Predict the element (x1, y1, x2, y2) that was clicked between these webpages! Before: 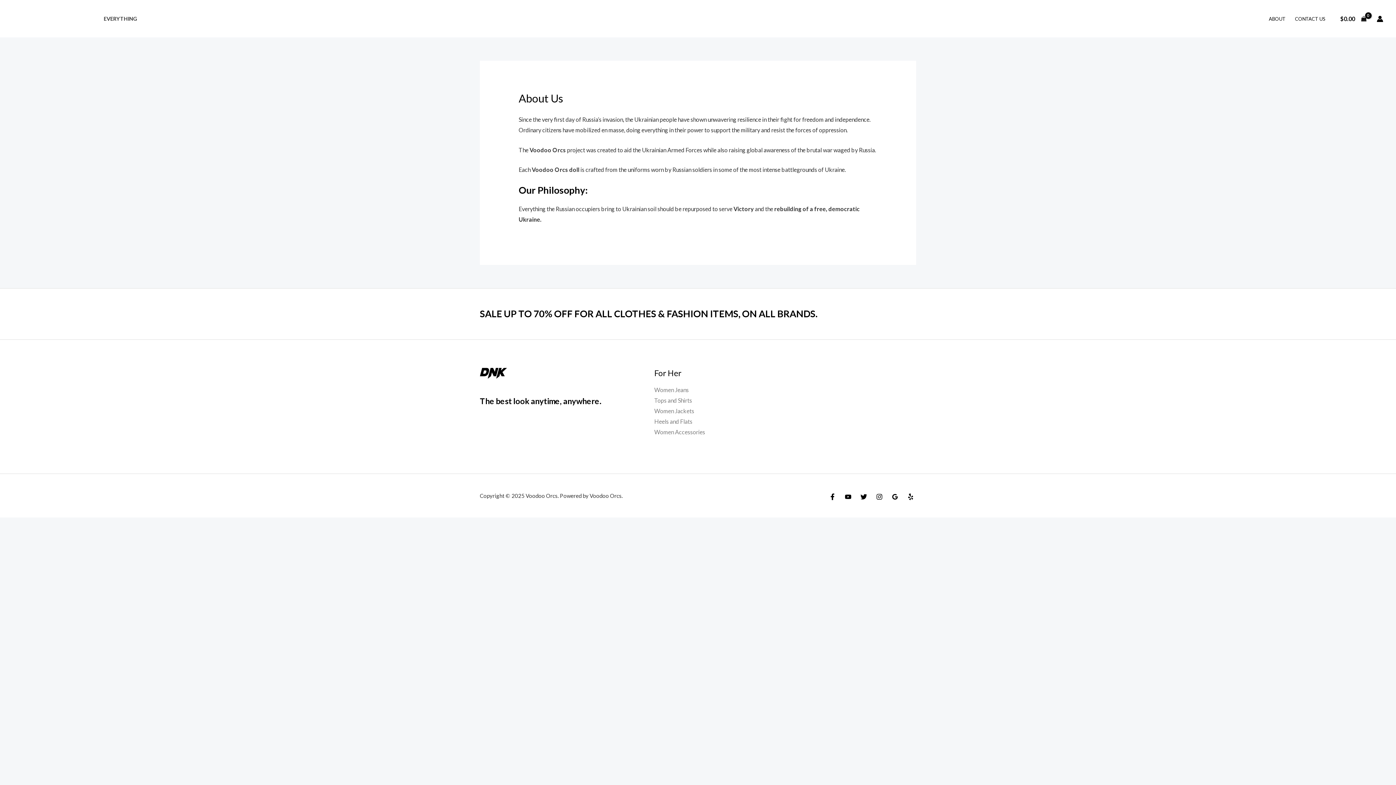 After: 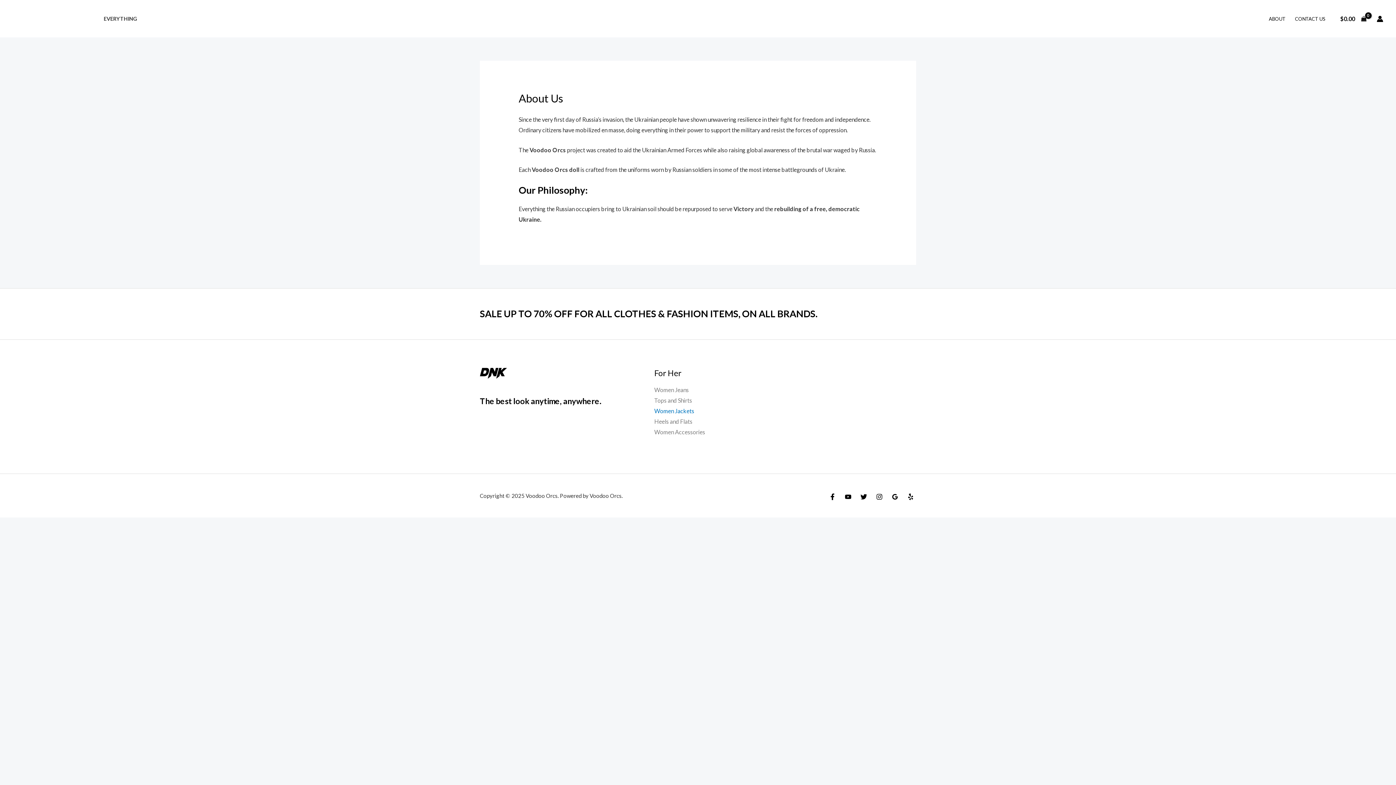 Action: label: Women Jackets bbox: (654, 407, 694, 414)